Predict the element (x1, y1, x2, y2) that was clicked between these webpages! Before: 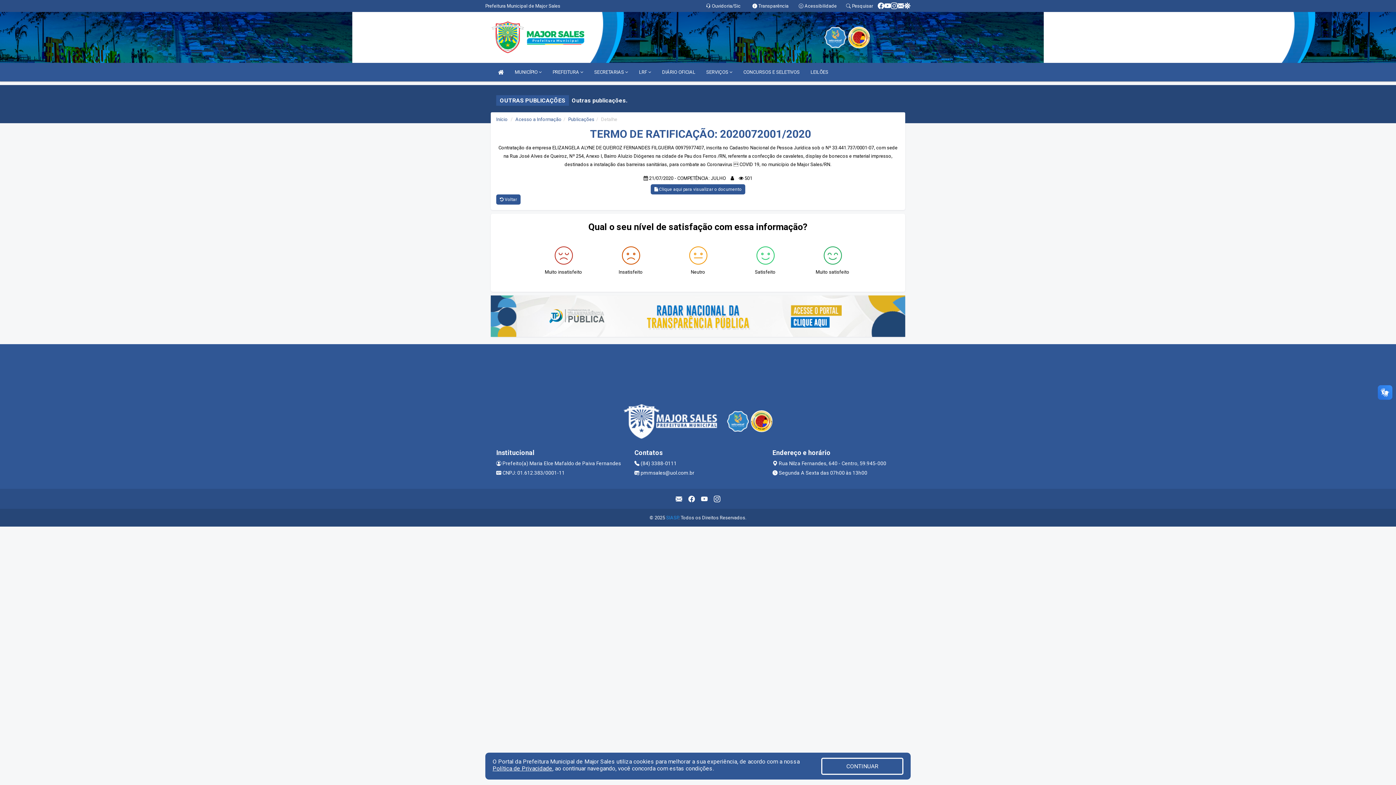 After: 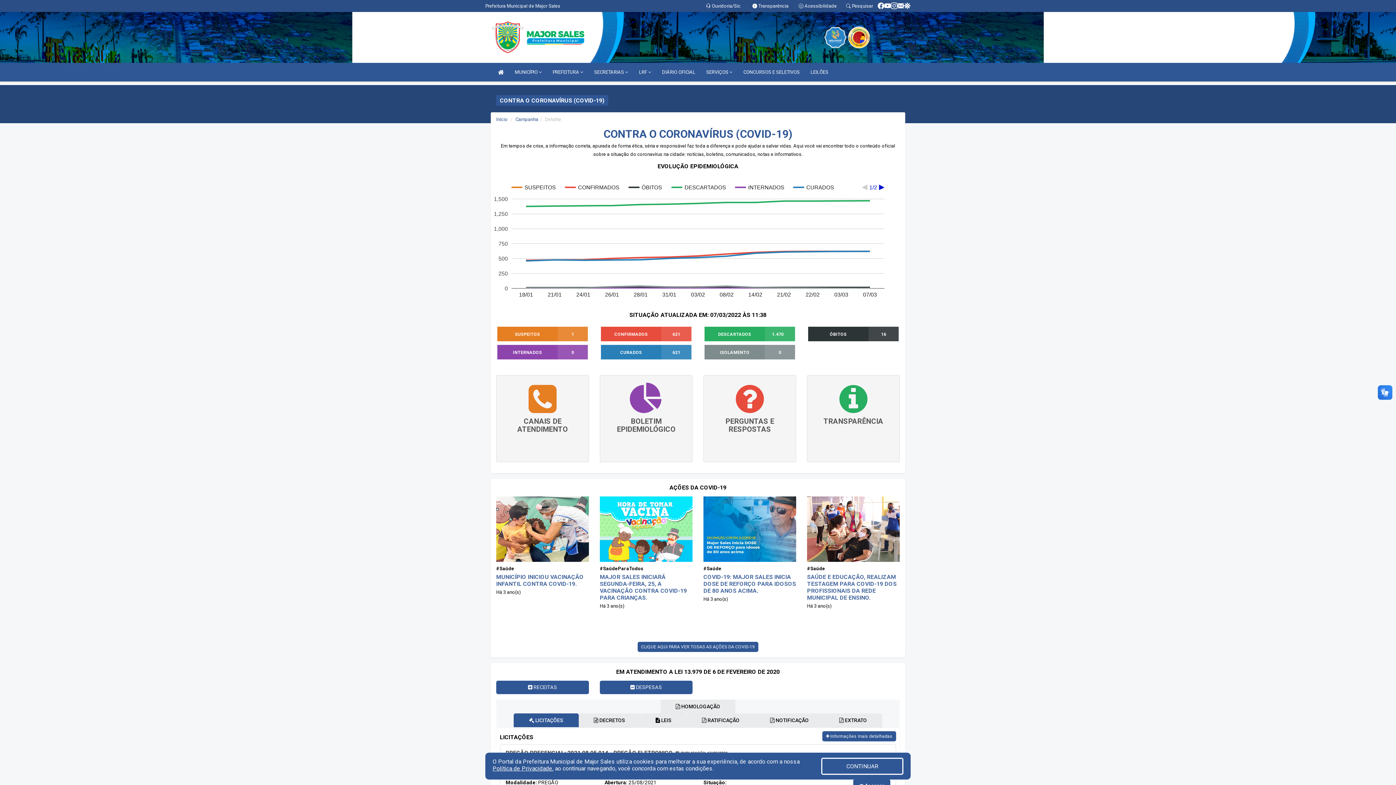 Action: bbox: (904, 2, 910, 9)